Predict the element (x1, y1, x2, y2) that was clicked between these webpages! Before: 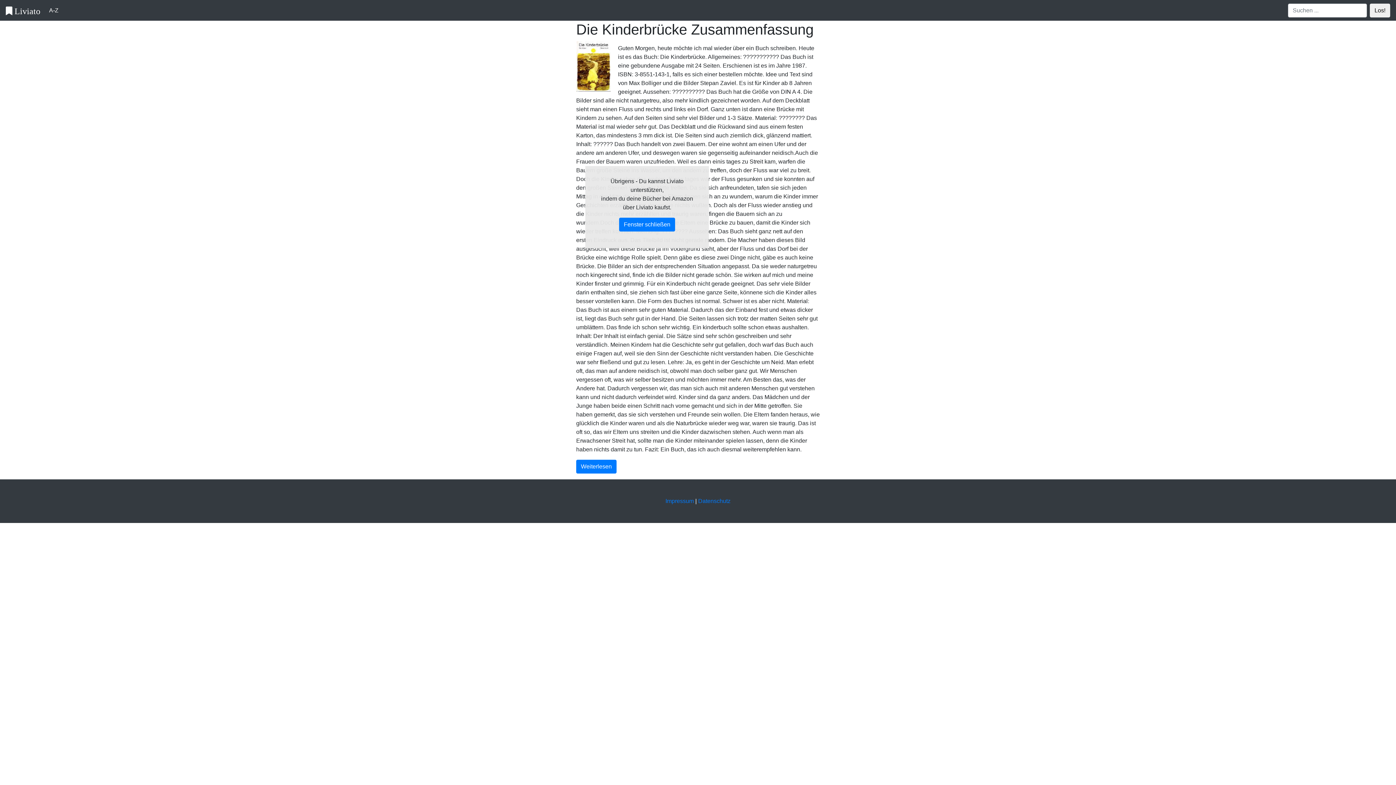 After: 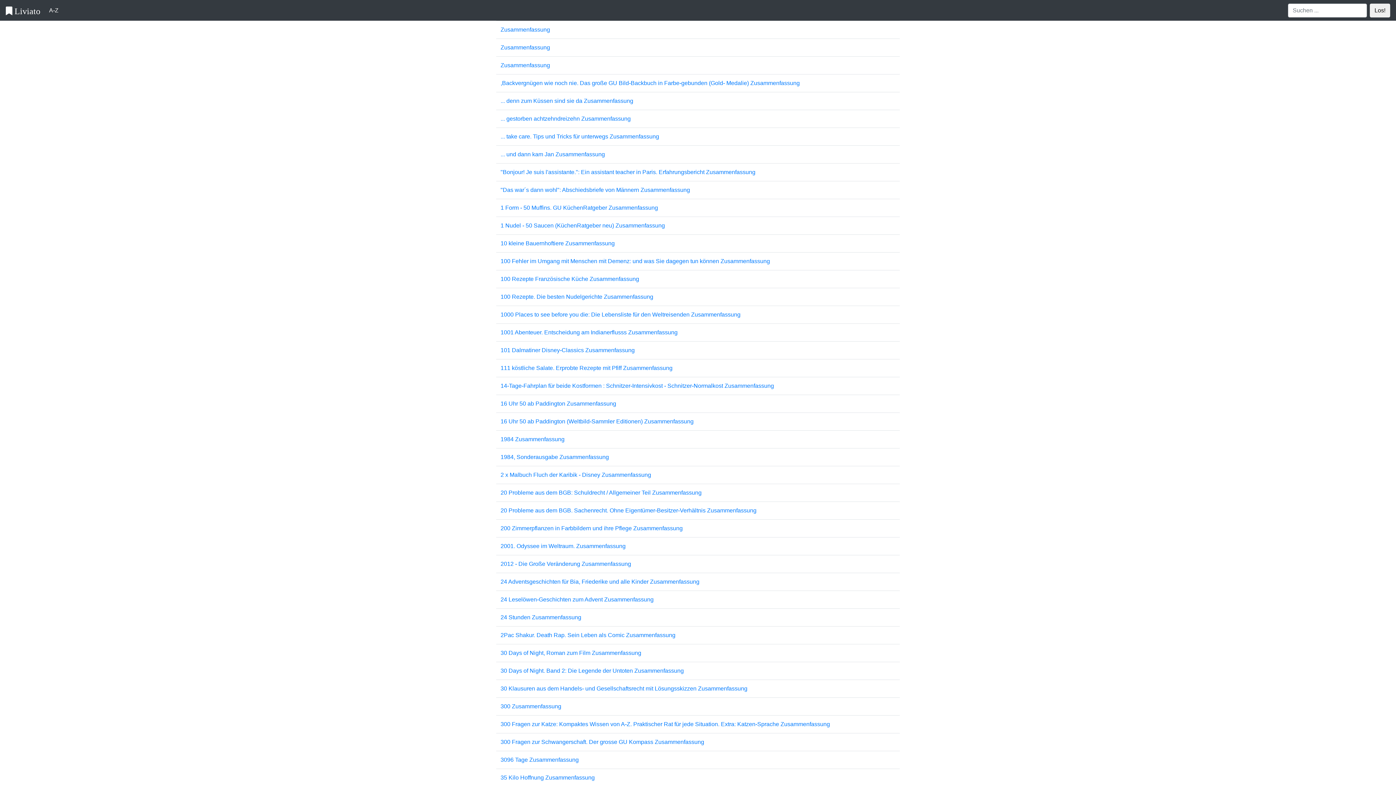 Action: bbox: (46, 3, 61, 17) label: A-Z